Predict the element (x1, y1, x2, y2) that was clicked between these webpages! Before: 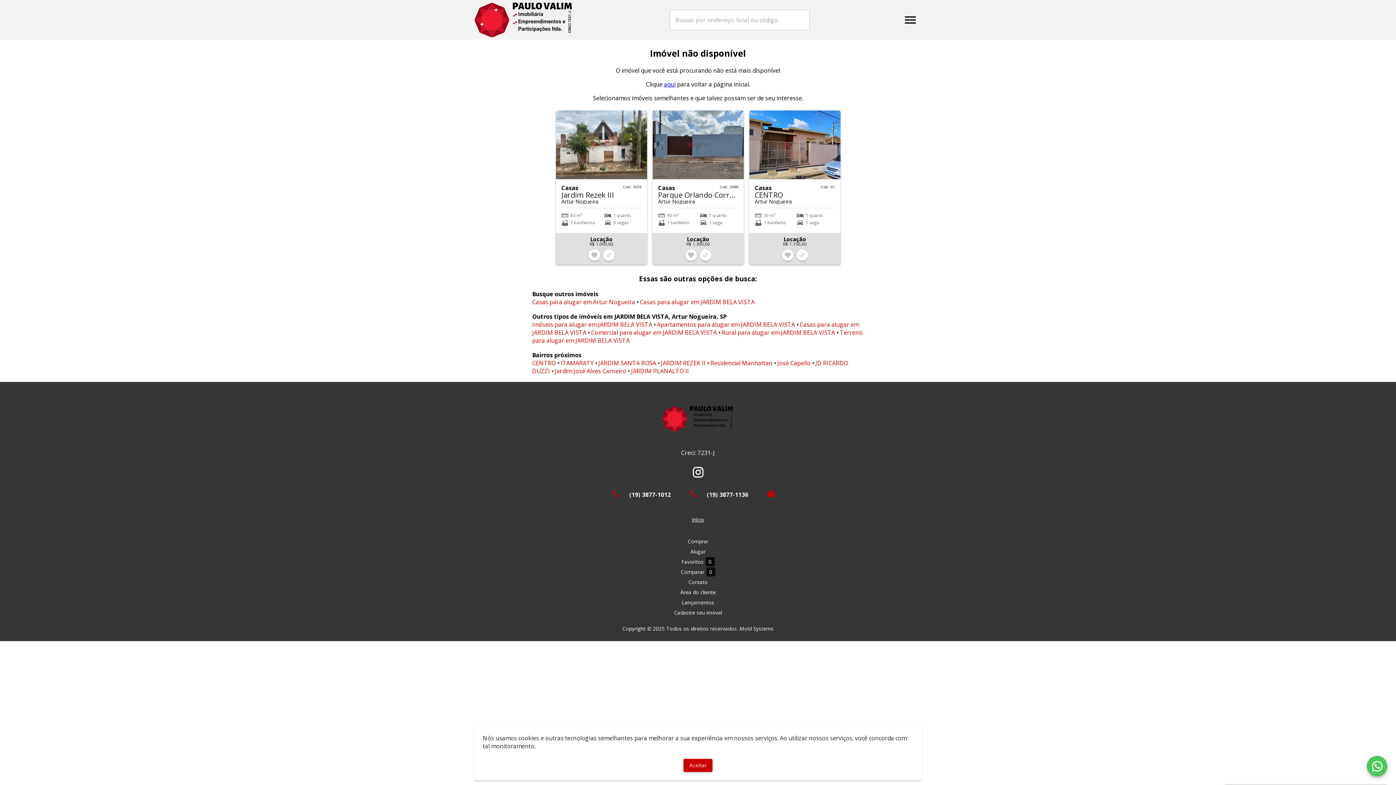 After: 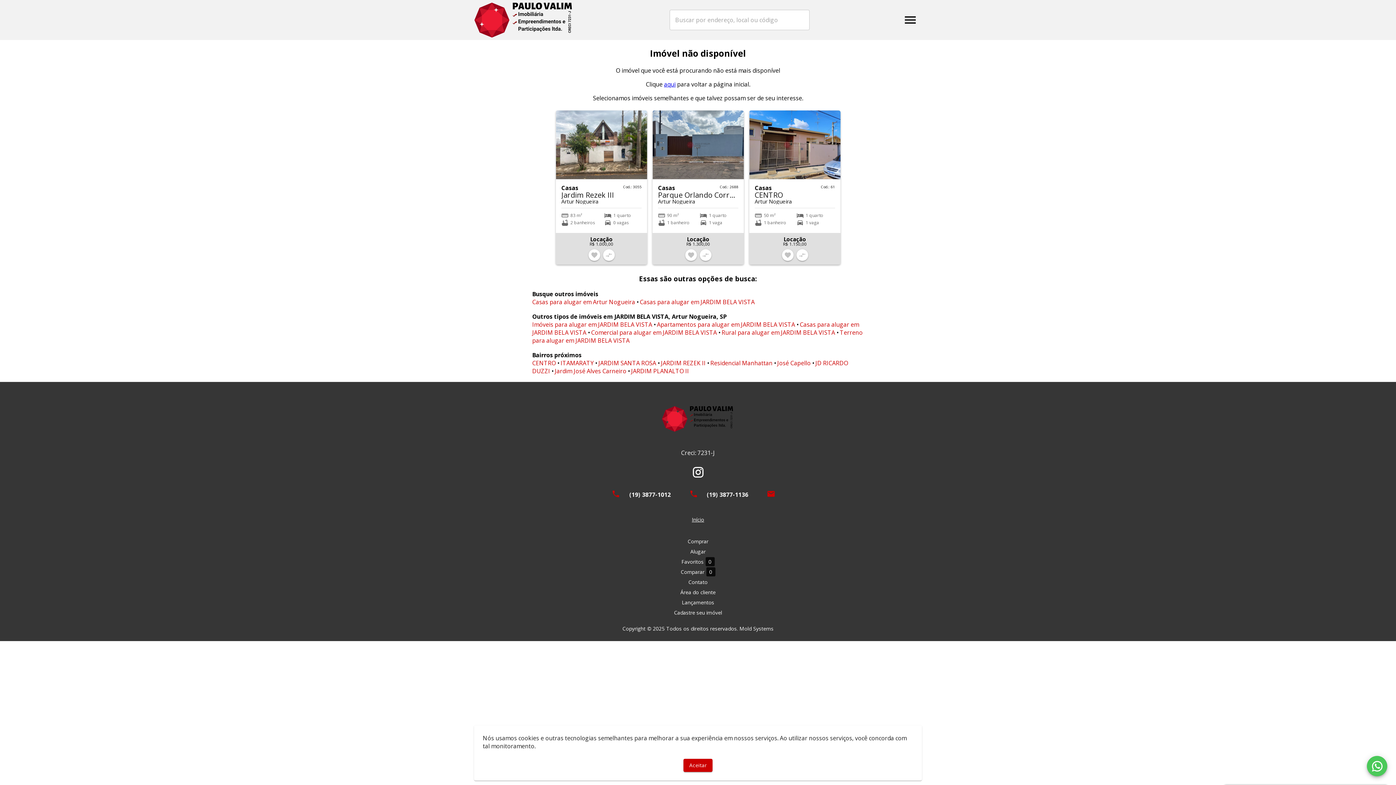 Action: label: Rural para alugar em JARDIM BELA VISTA bbox: (721, 328, 835, 336)